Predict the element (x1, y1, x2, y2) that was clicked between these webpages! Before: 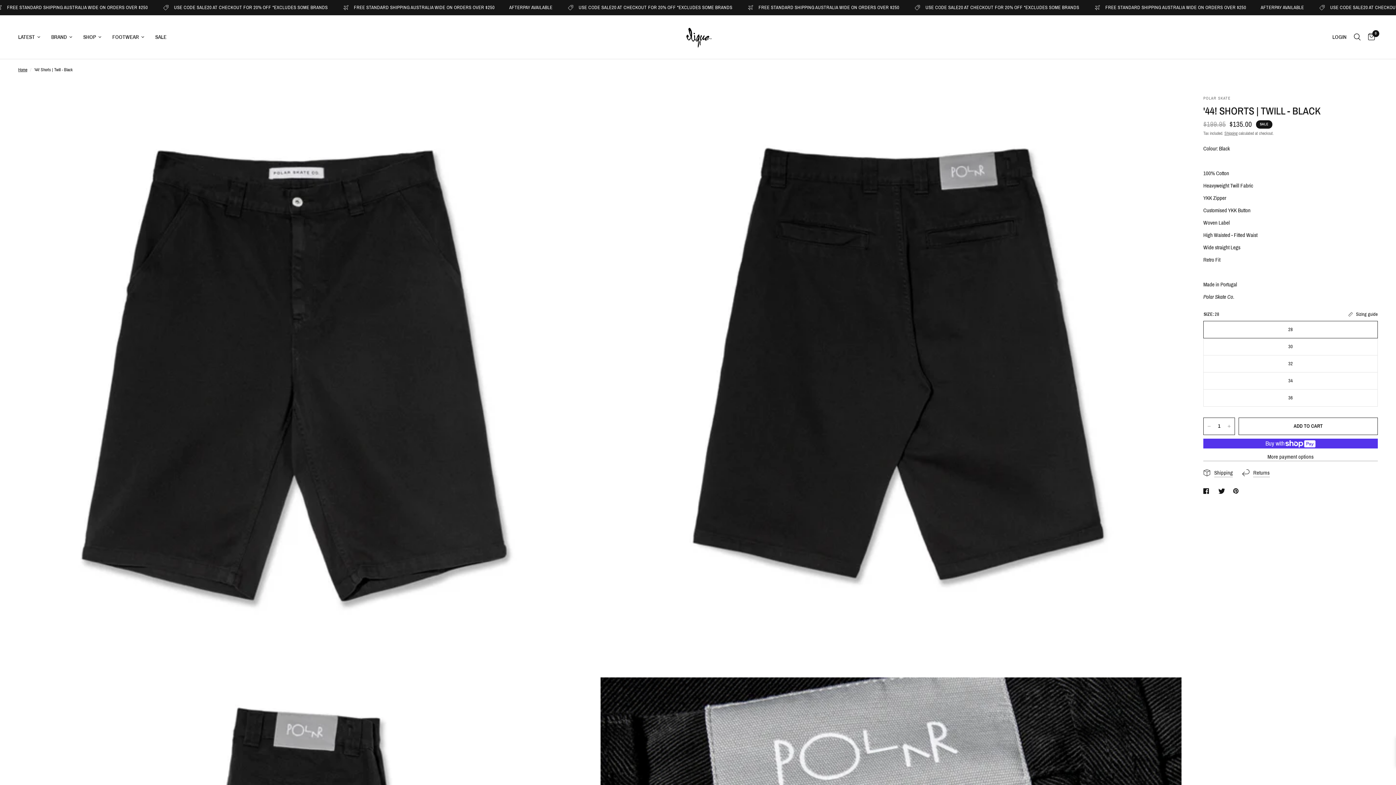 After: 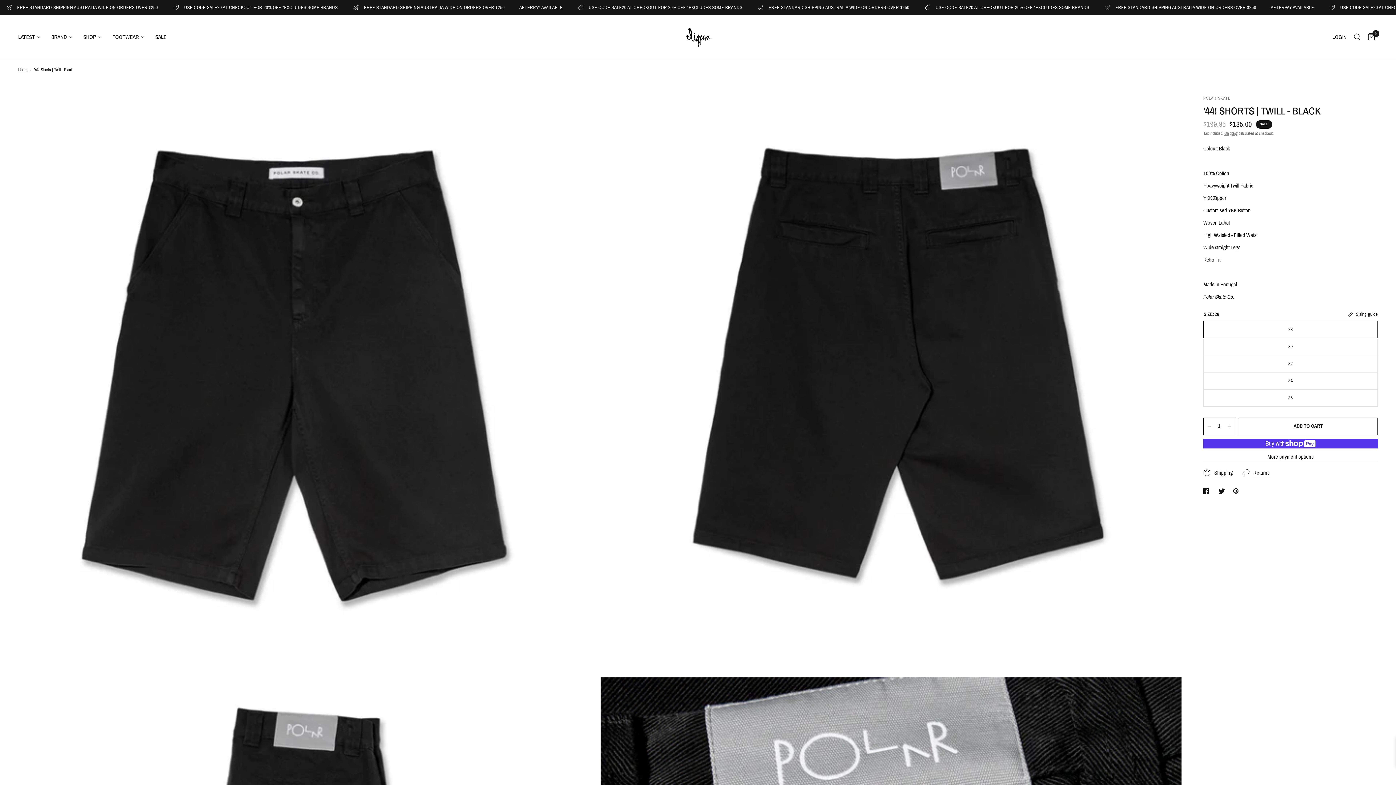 Action: bbox: (1218, 486, 1227, 495)